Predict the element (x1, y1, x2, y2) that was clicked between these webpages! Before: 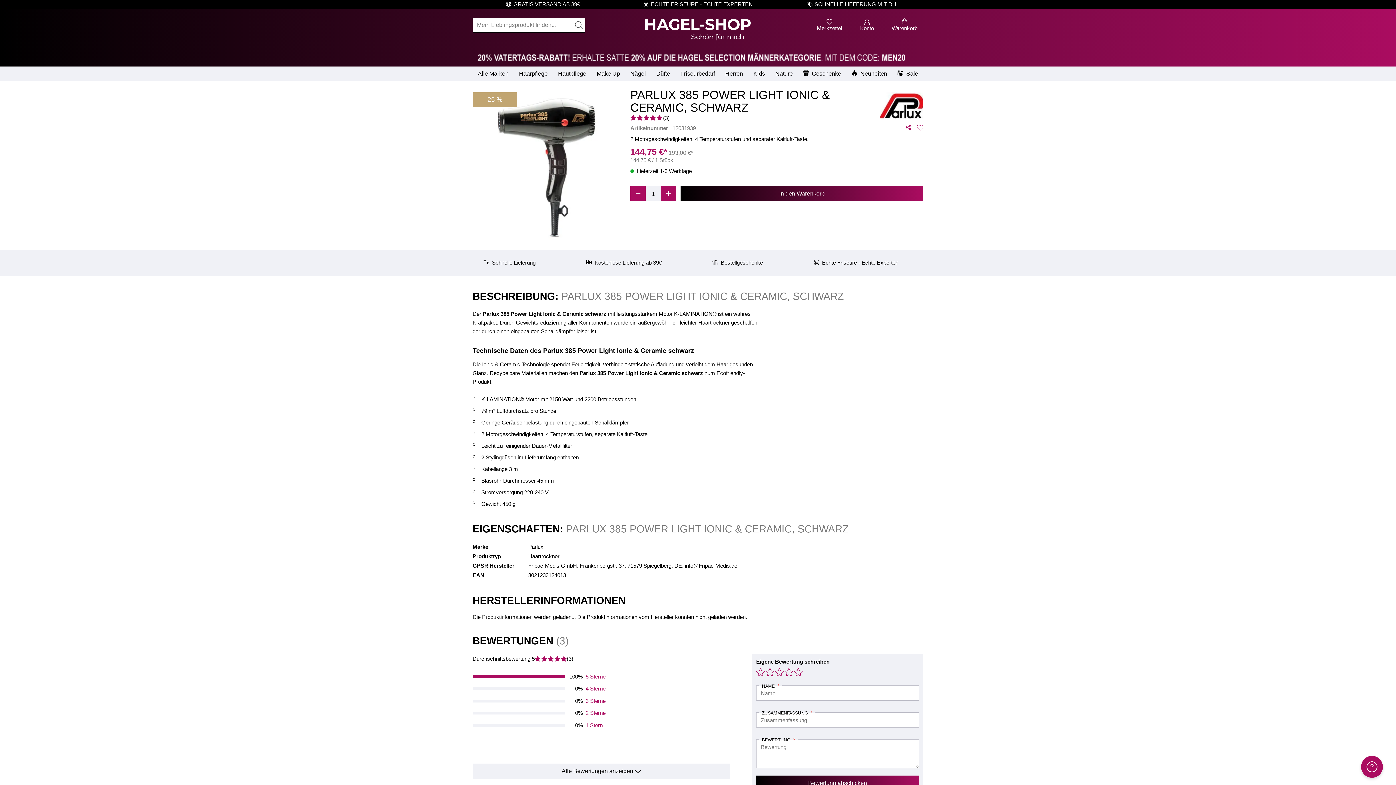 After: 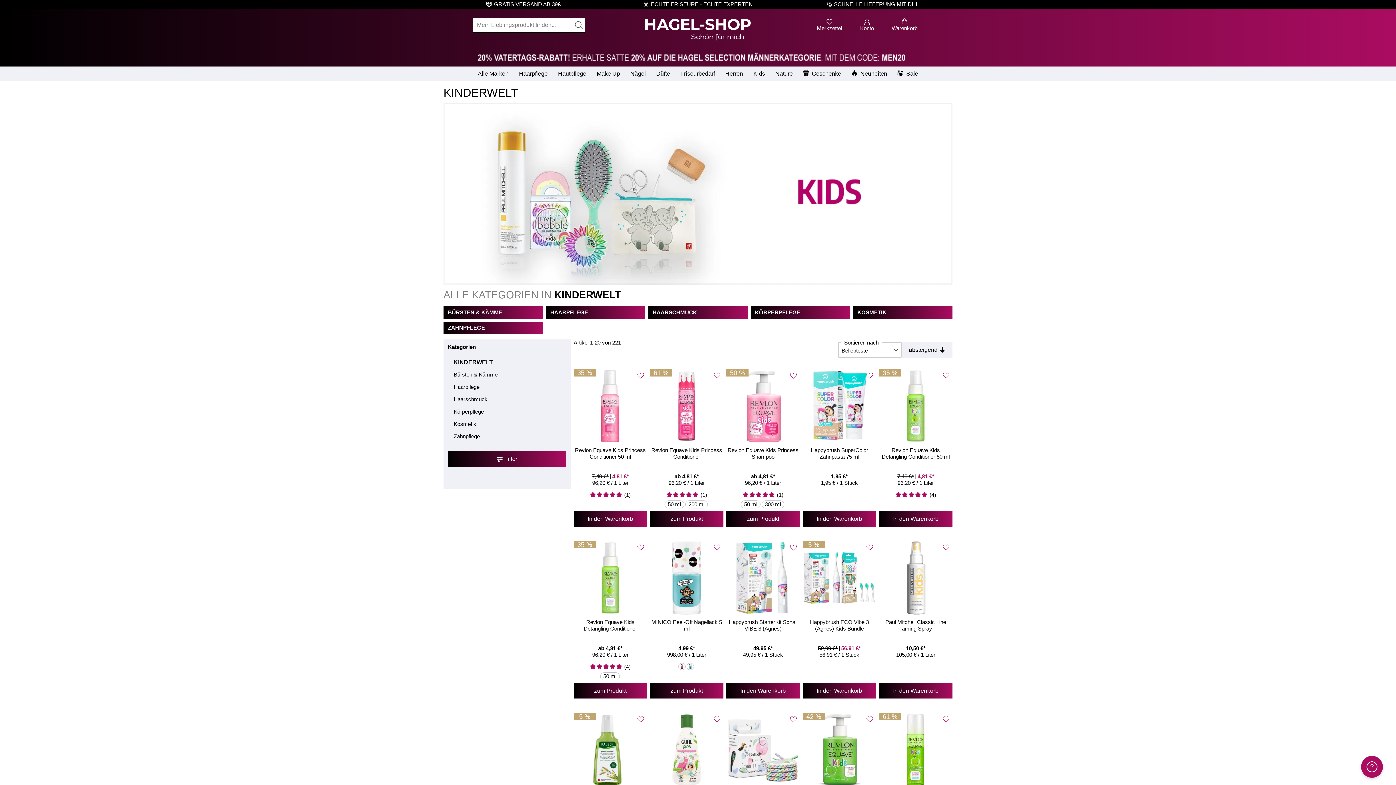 Action: label: Kids bbox: (748, 66, 770, 81)